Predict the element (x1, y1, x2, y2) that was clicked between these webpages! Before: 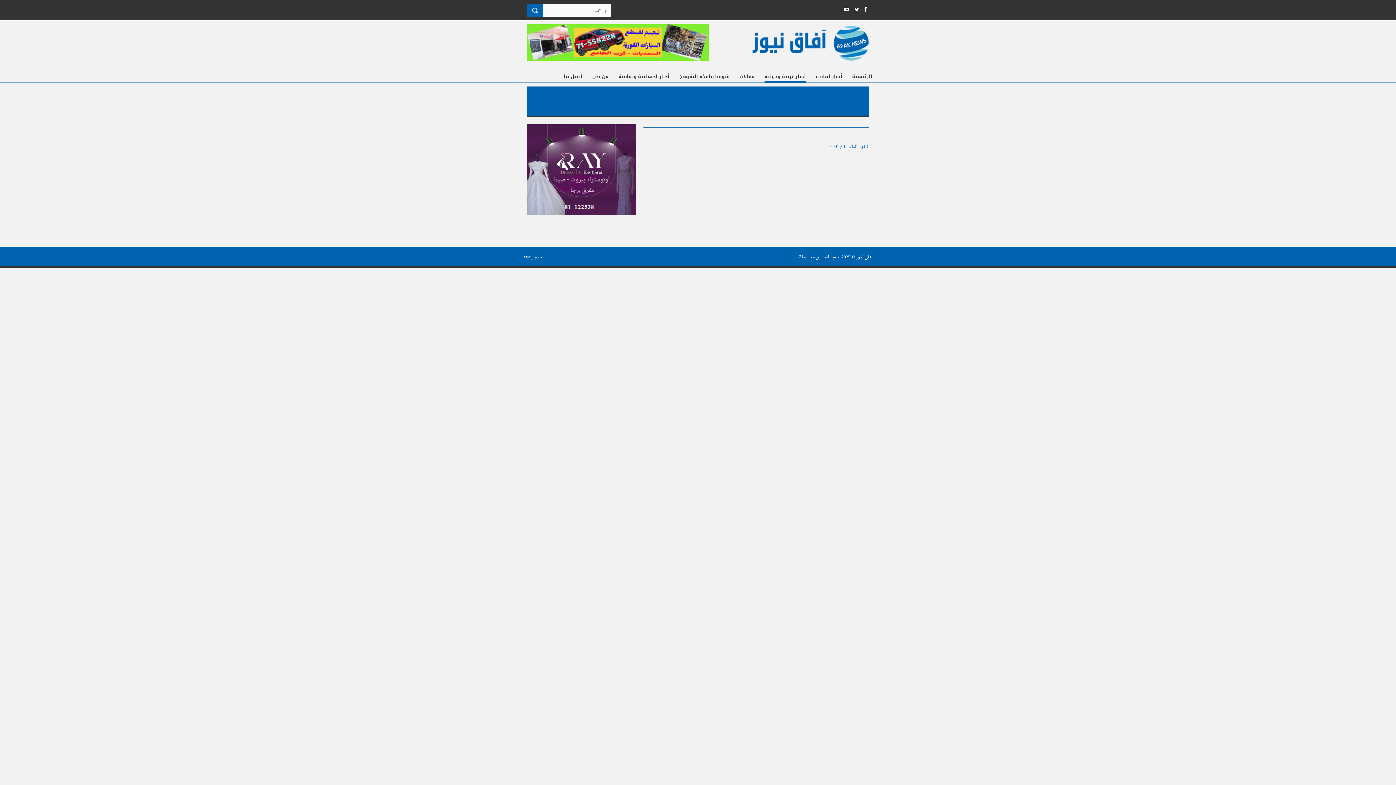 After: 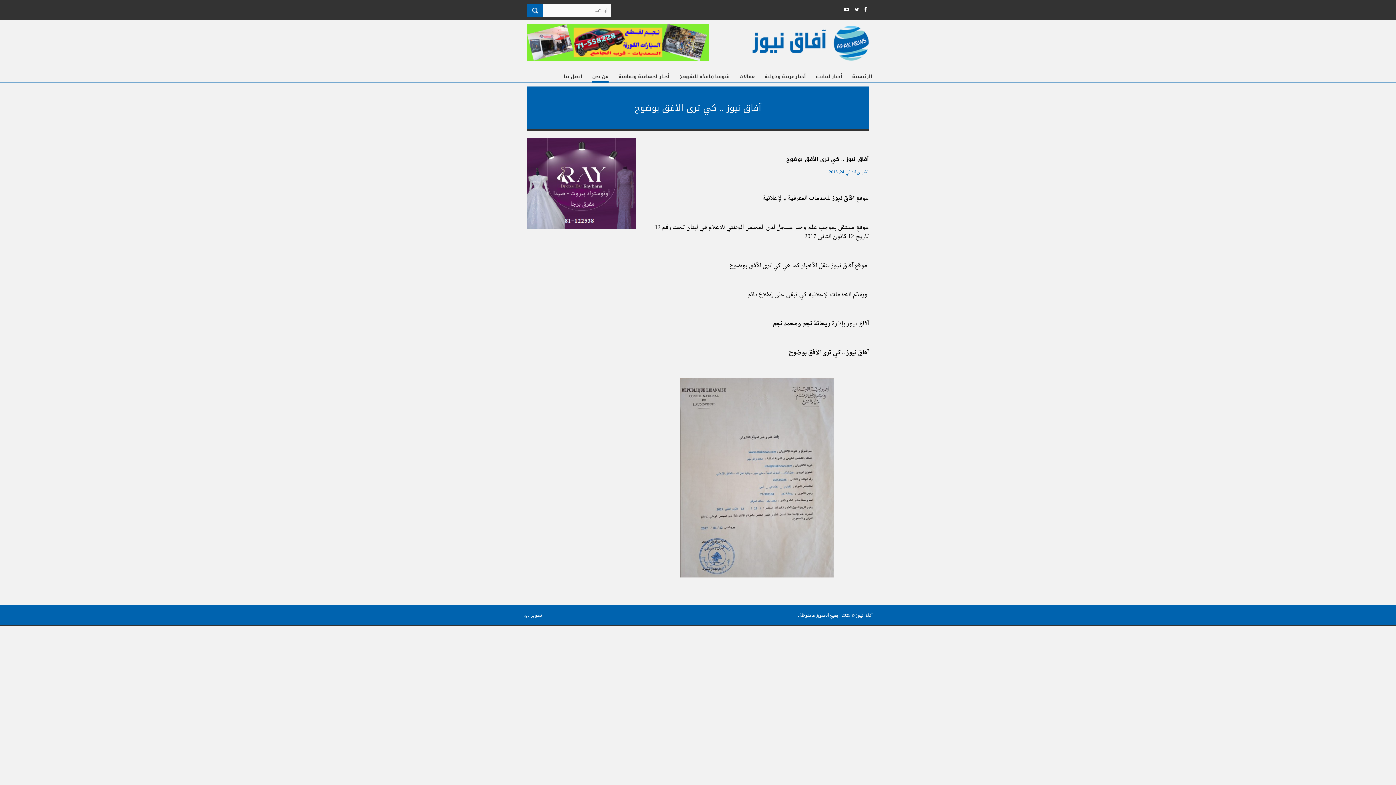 Action: bbox: (592, 74, 608, 81) label: من نحن